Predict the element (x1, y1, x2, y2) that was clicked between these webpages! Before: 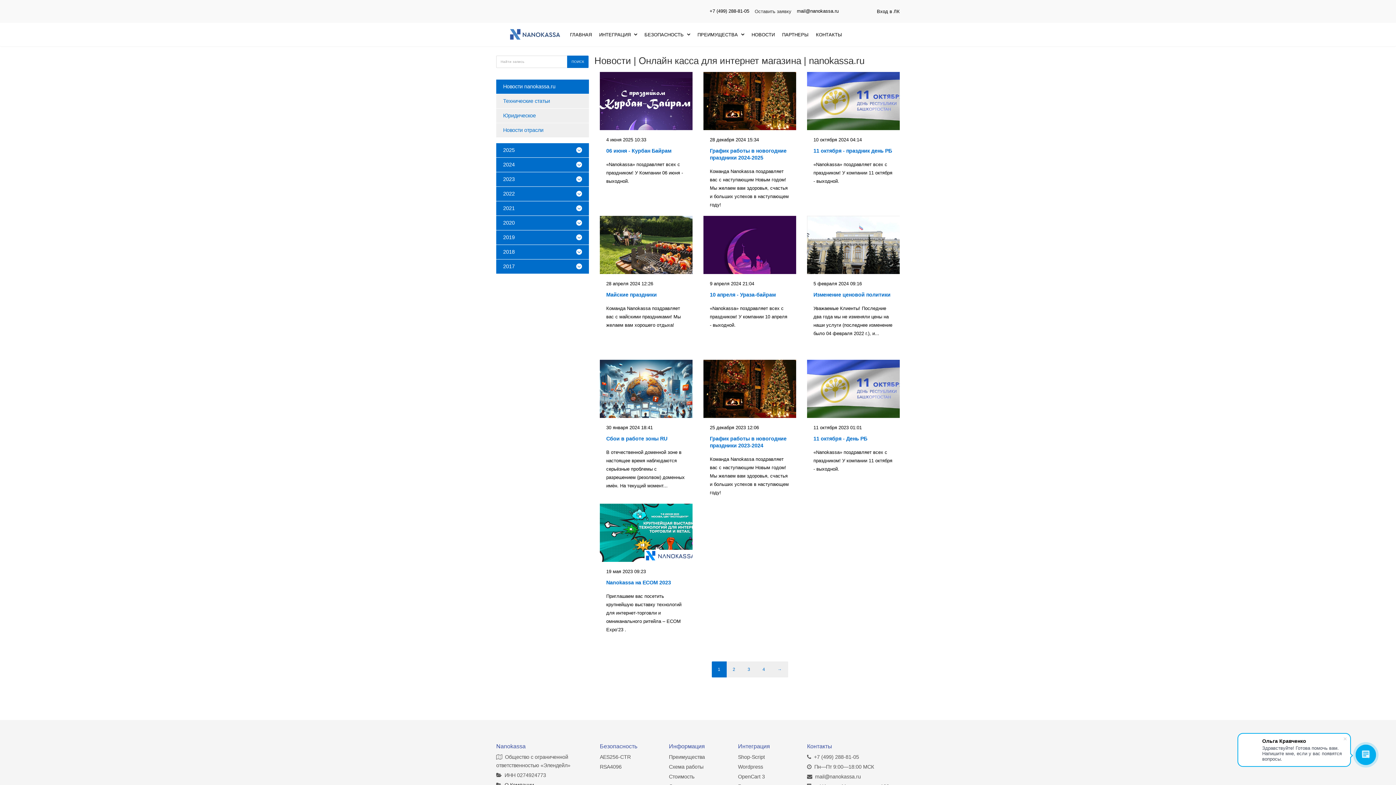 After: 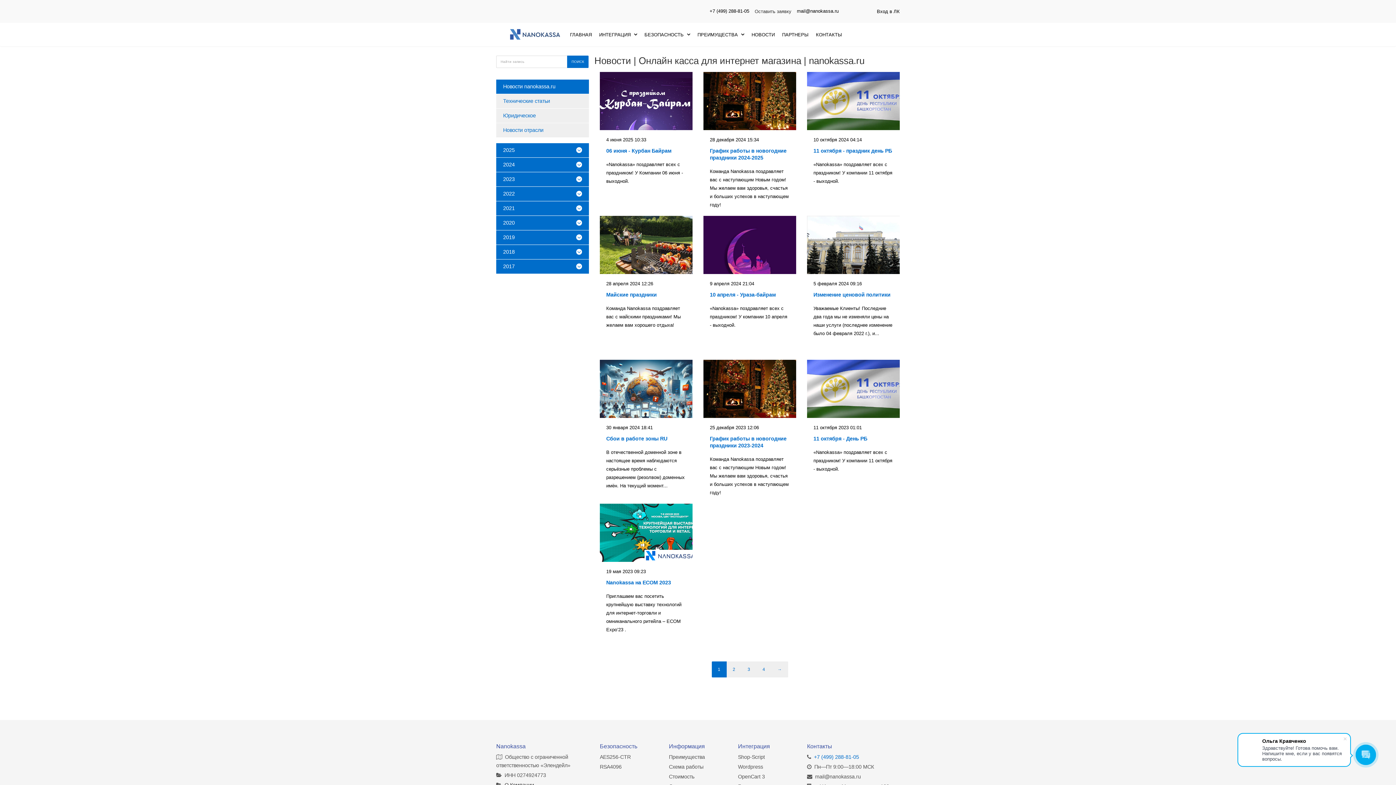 Action: bbox: (814, 753, 859, 761) label: +7 (499) 288-81-05